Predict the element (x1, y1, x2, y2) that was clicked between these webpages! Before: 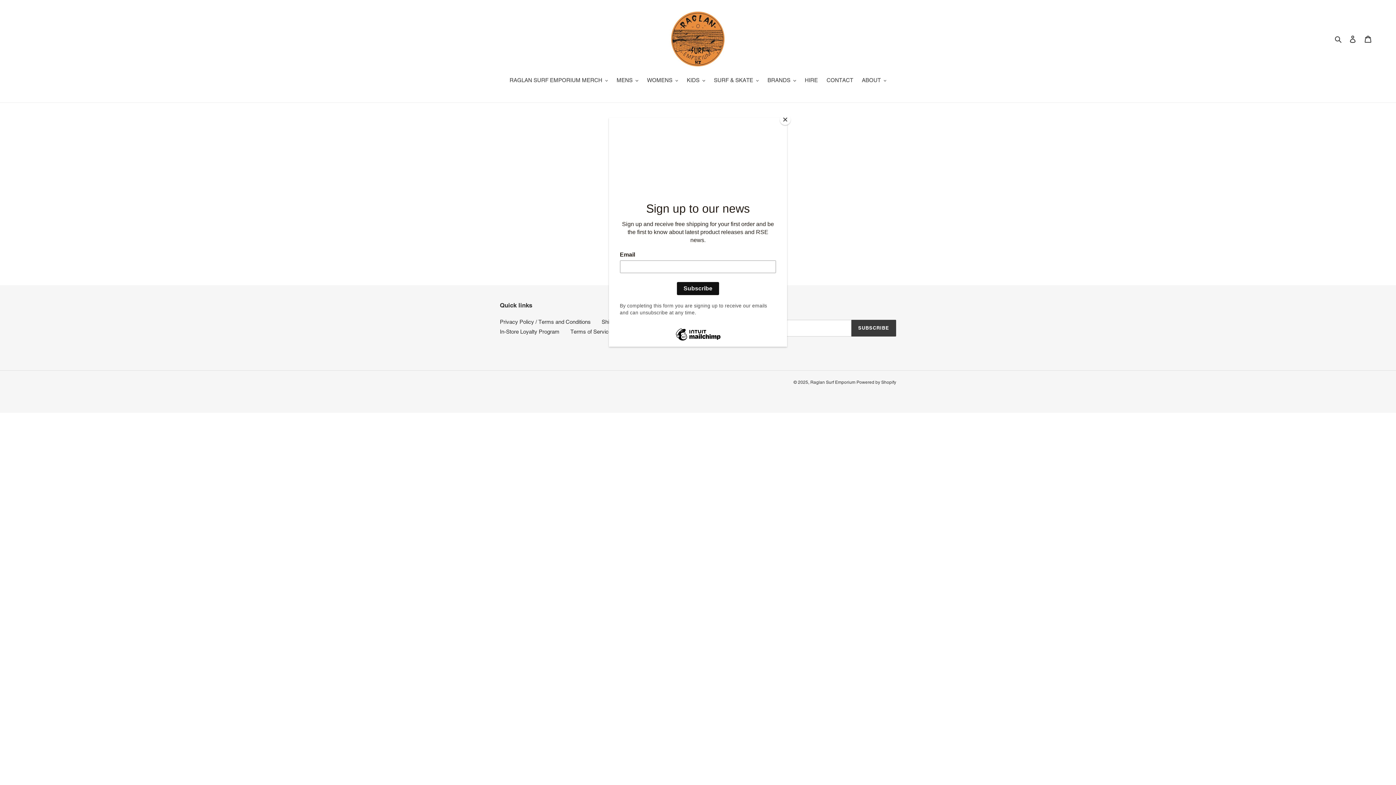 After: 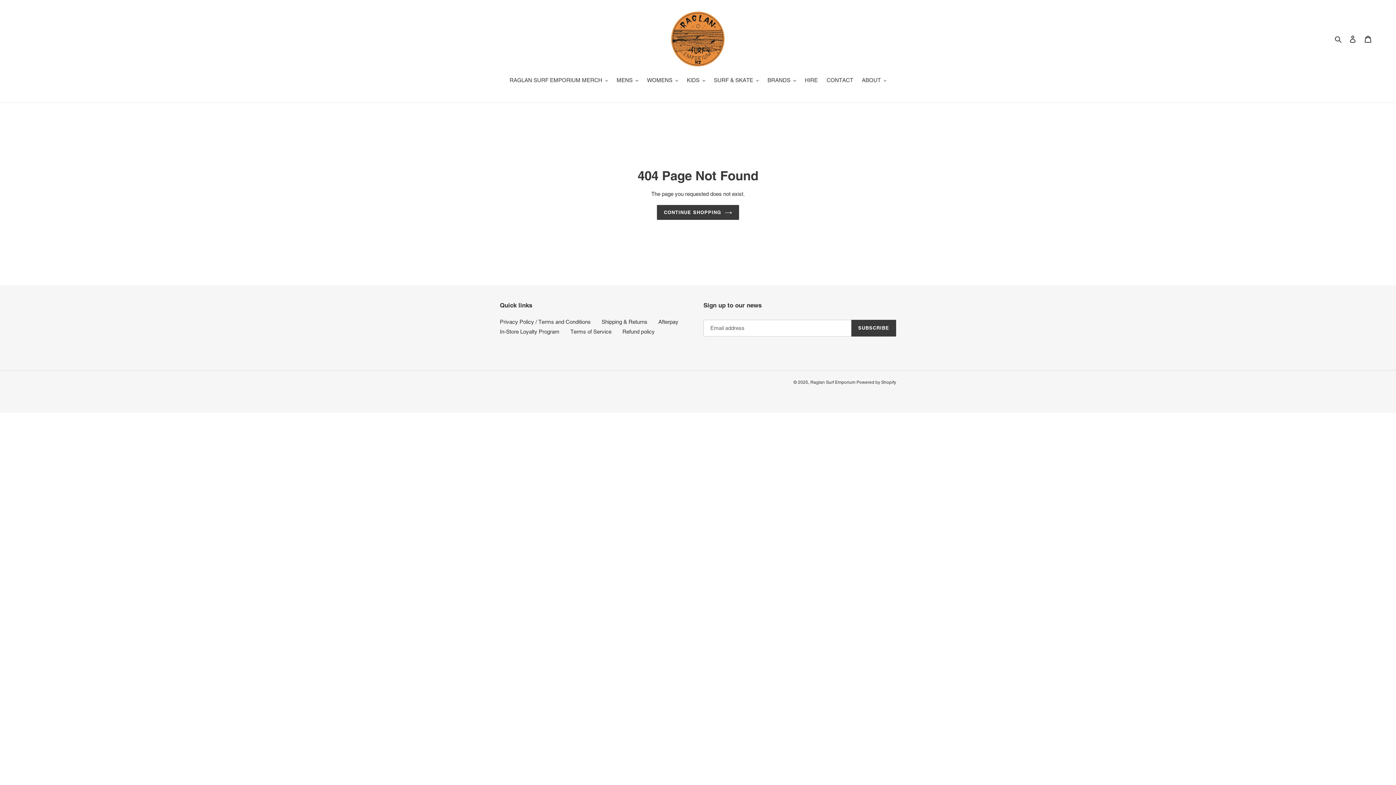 Action: bbox: (780, 114, 790, 125) label: Close